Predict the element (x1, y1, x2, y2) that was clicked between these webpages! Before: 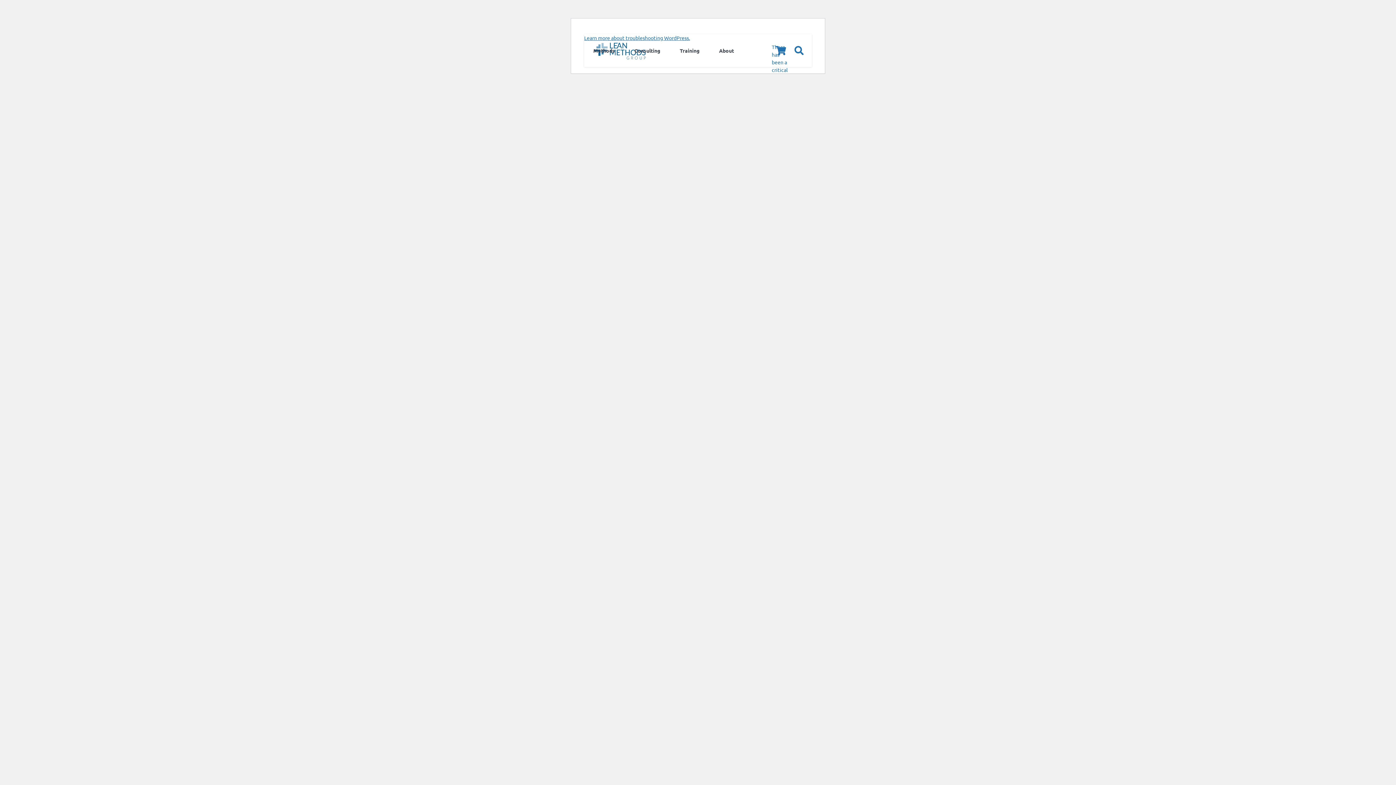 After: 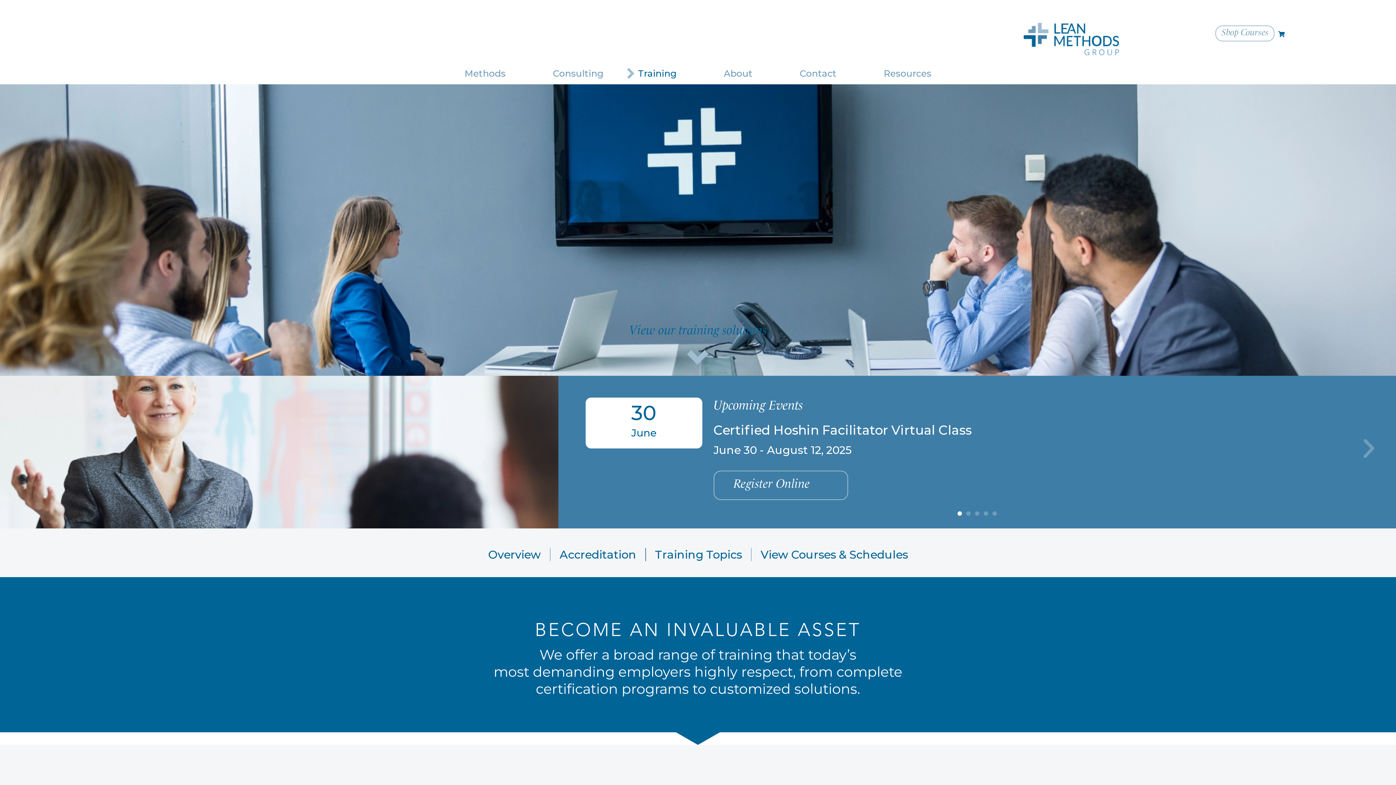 Action: bbox: (670, 34, 708, 66) label: Training